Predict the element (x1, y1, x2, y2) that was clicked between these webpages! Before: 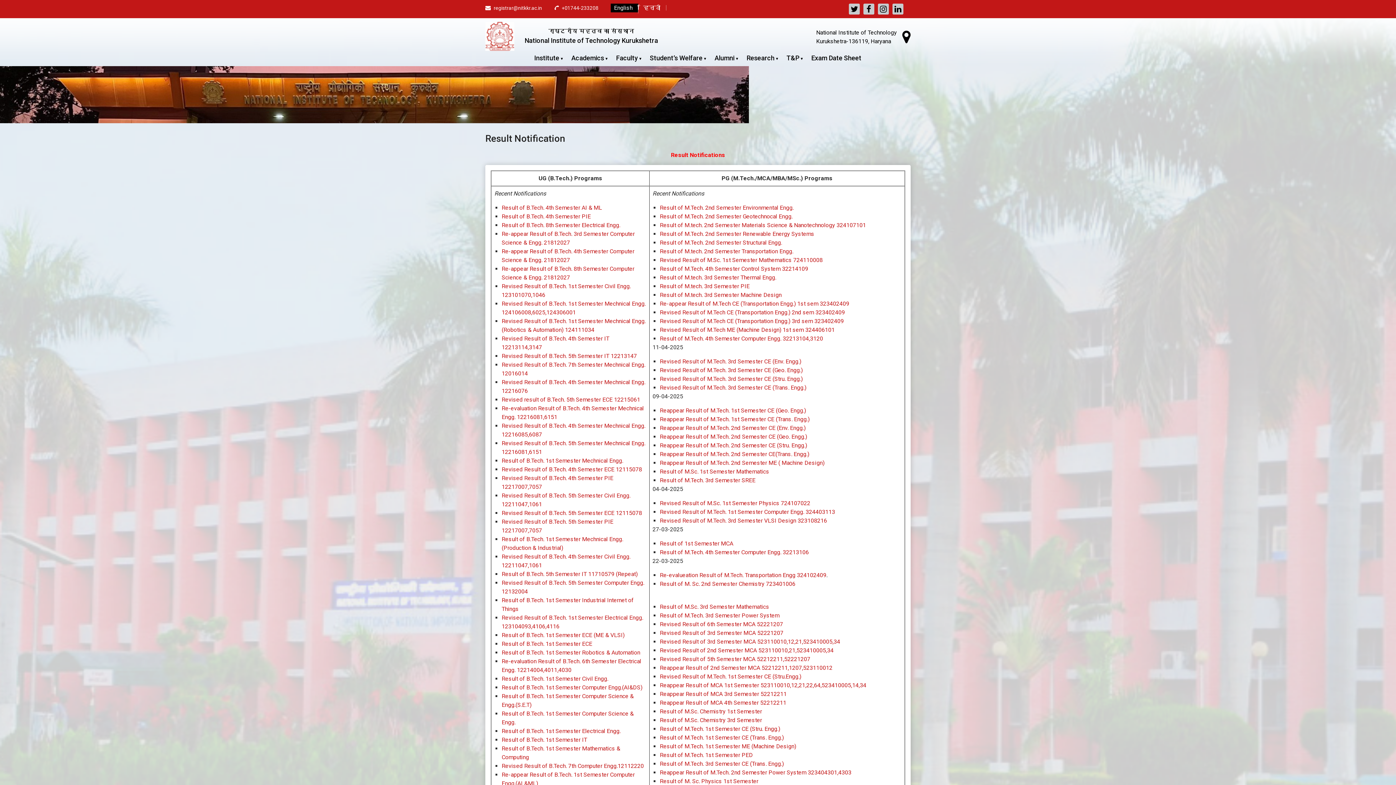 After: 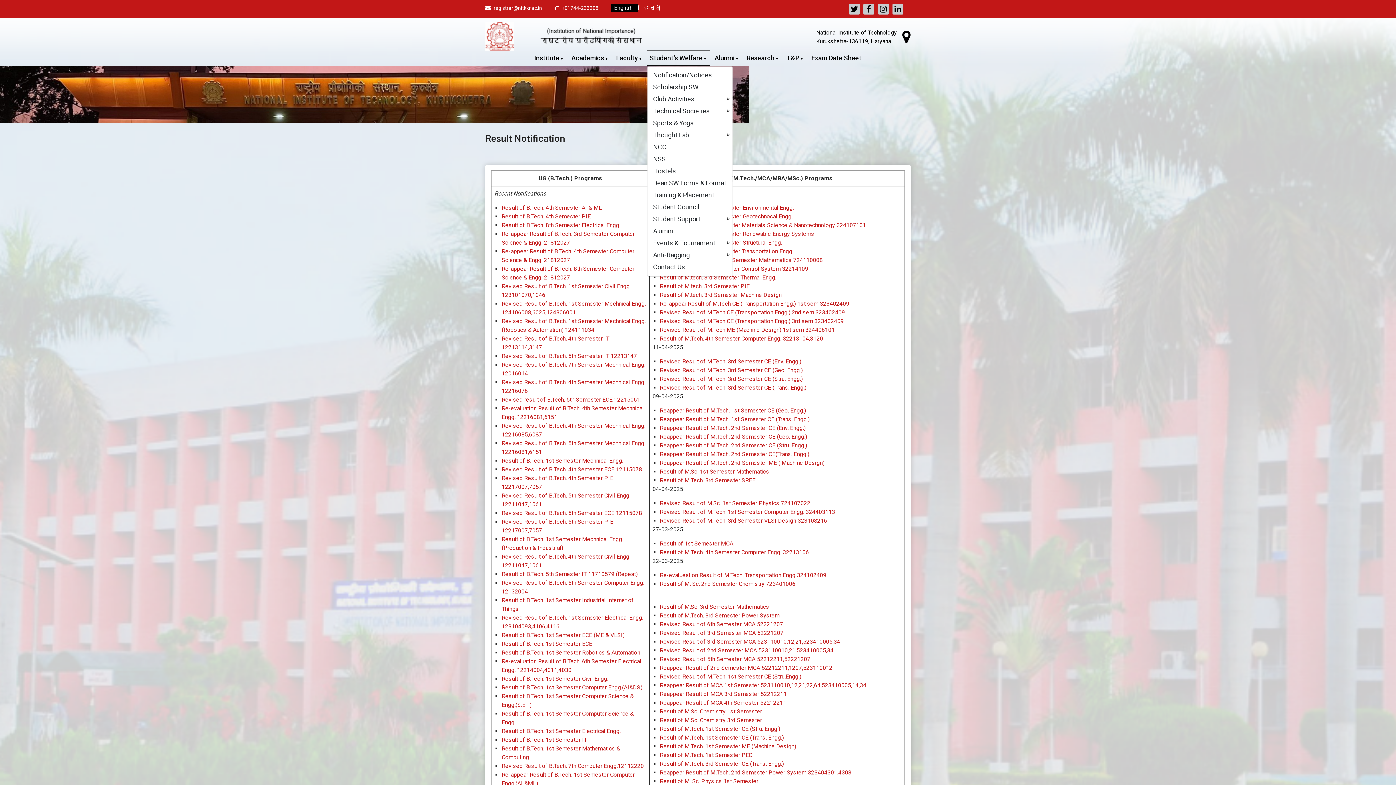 Action: label: Student’s Welfare bbox: (647, 50, 710, 65)